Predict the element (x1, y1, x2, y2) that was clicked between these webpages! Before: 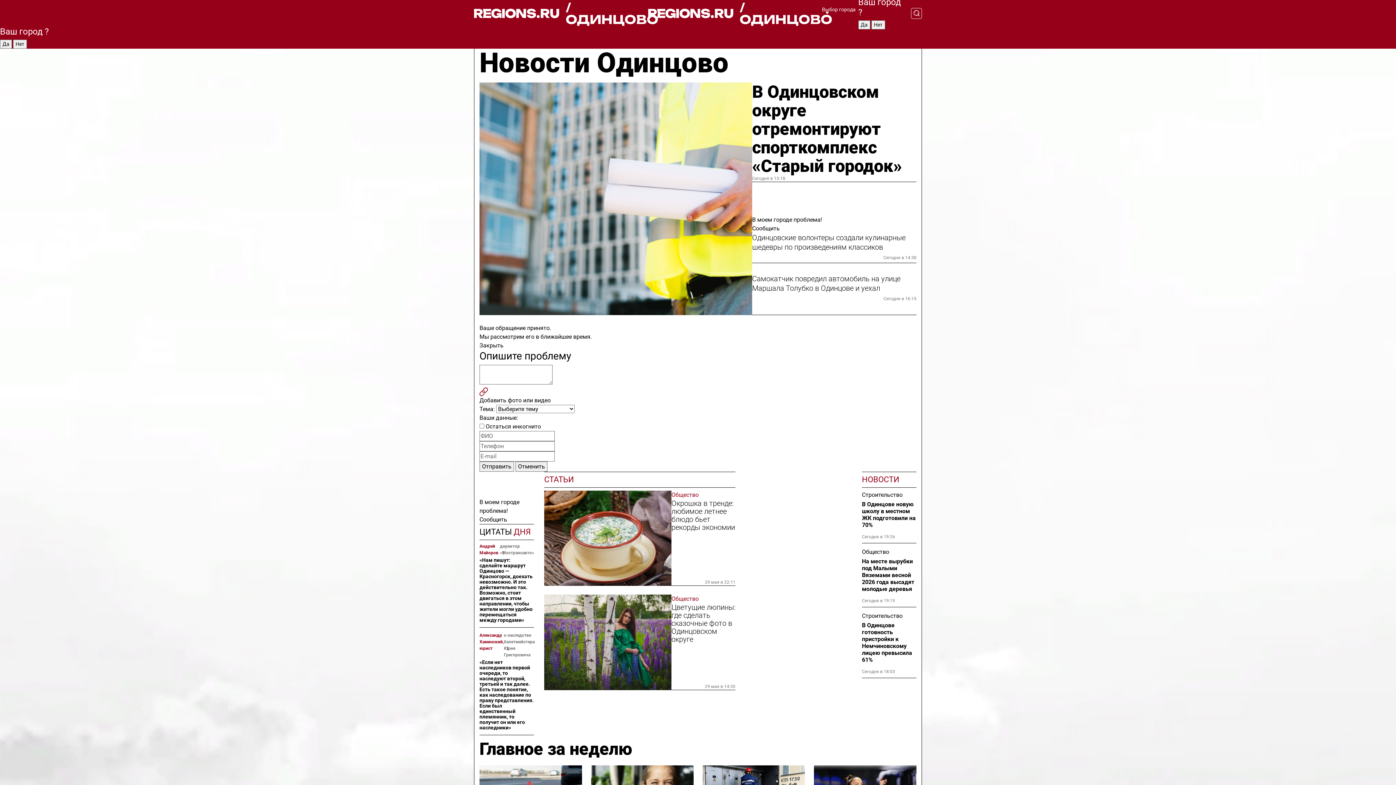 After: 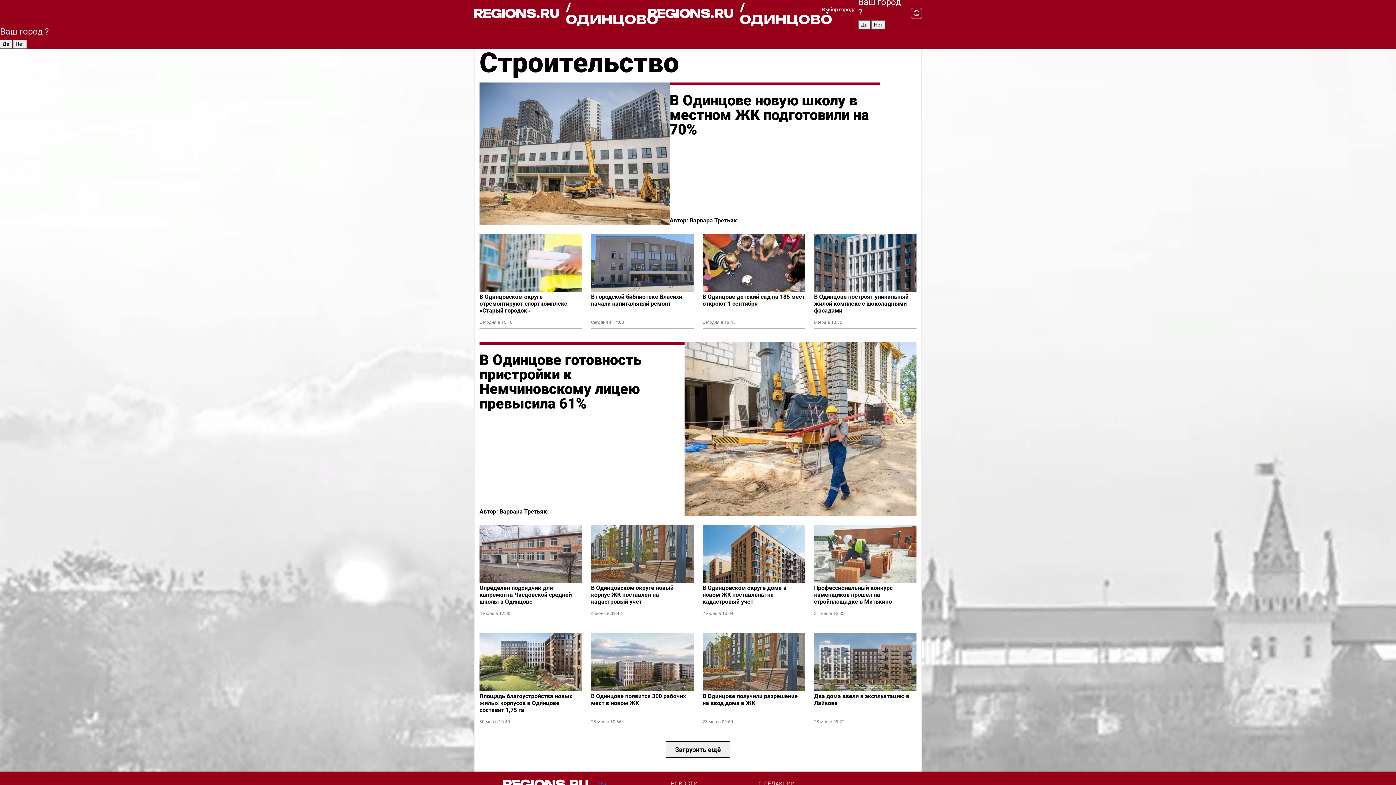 Action: label: Строительство bbox: (862, 611, 916, 620)